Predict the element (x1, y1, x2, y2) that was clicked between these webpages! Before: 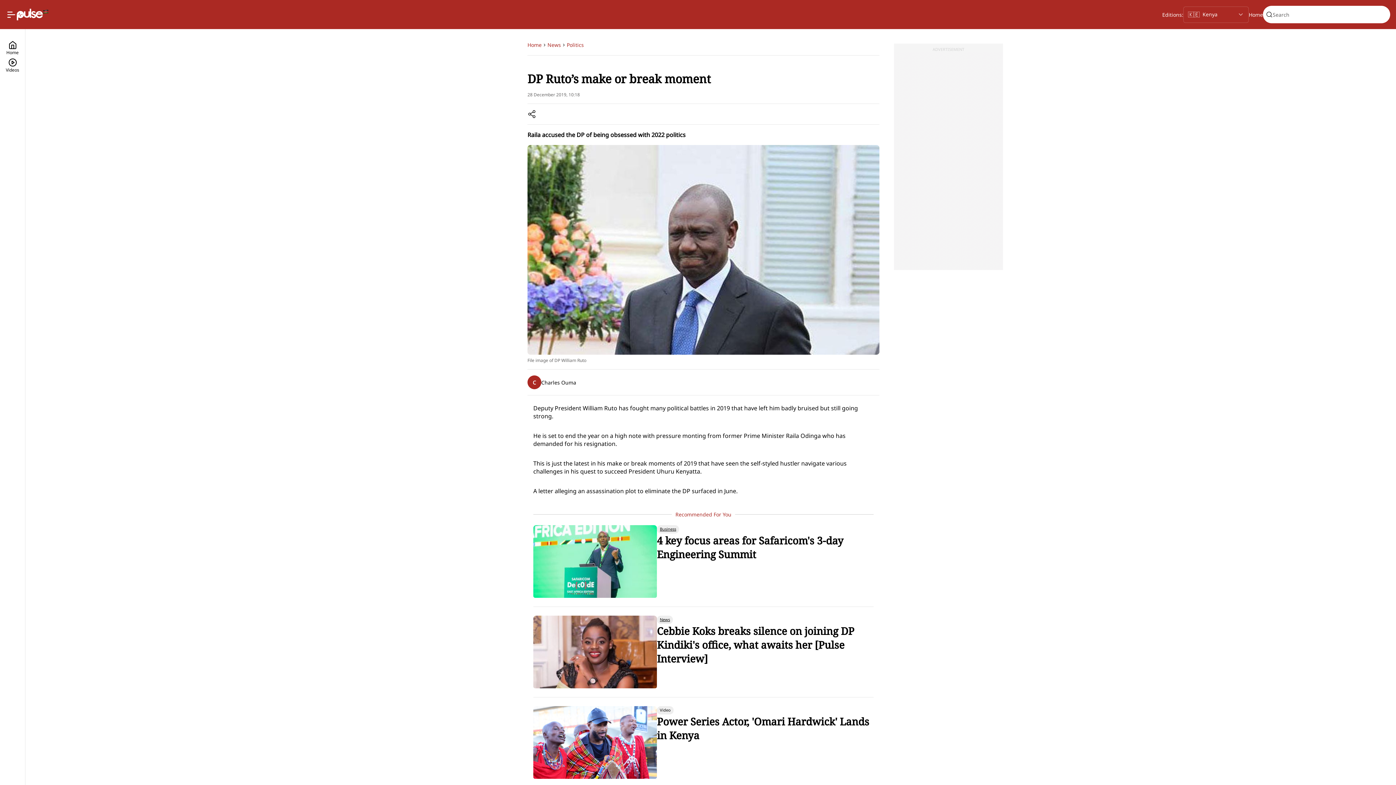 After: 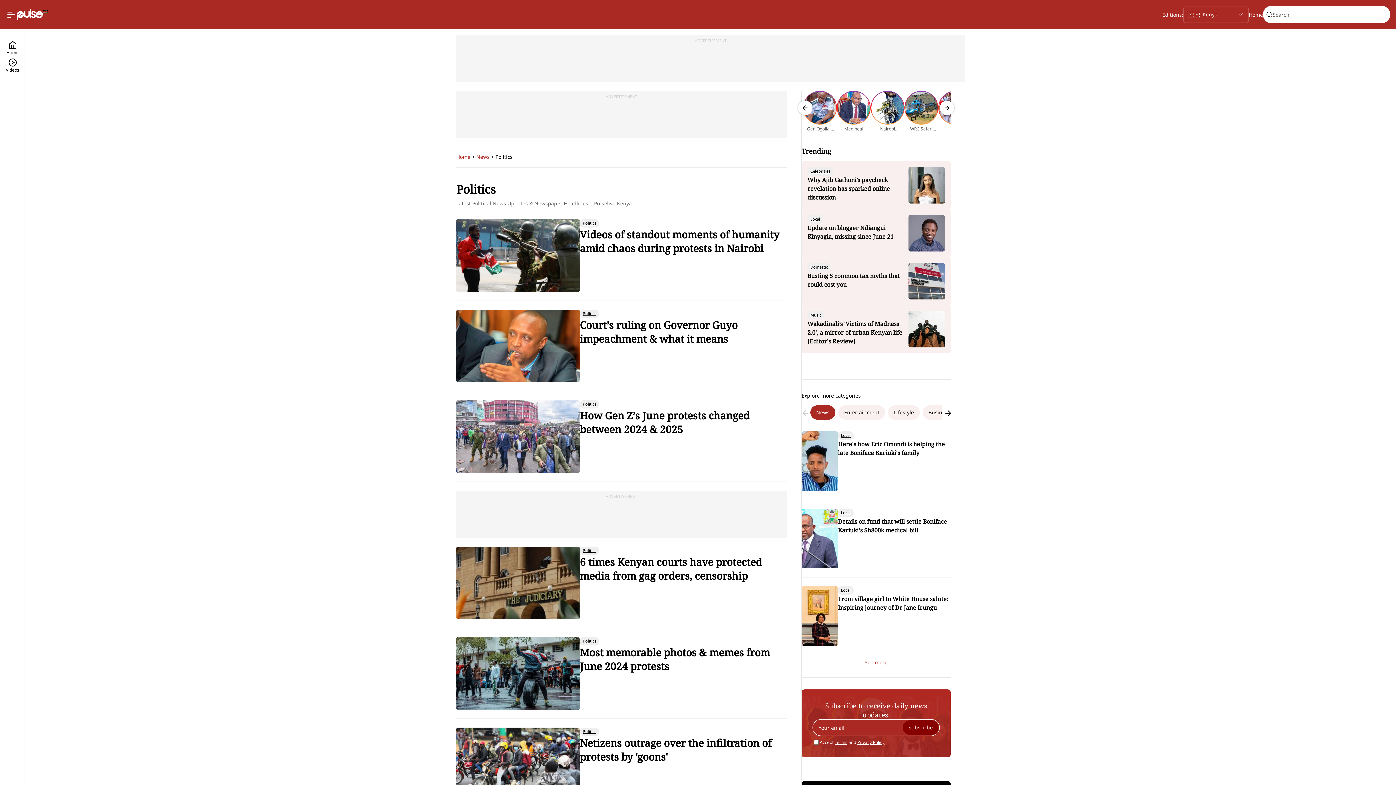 Action: label: Politics bbox: (566, 40, 584, 49)